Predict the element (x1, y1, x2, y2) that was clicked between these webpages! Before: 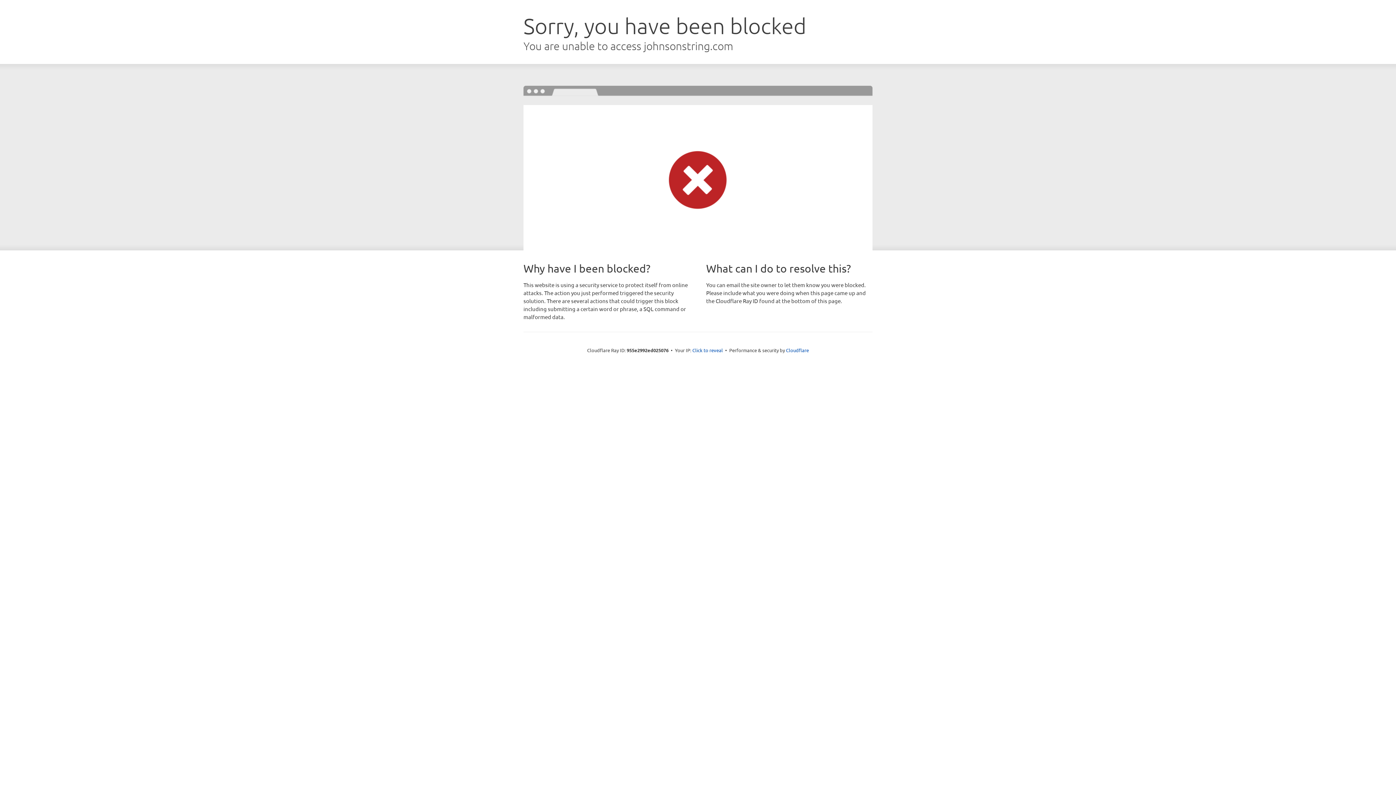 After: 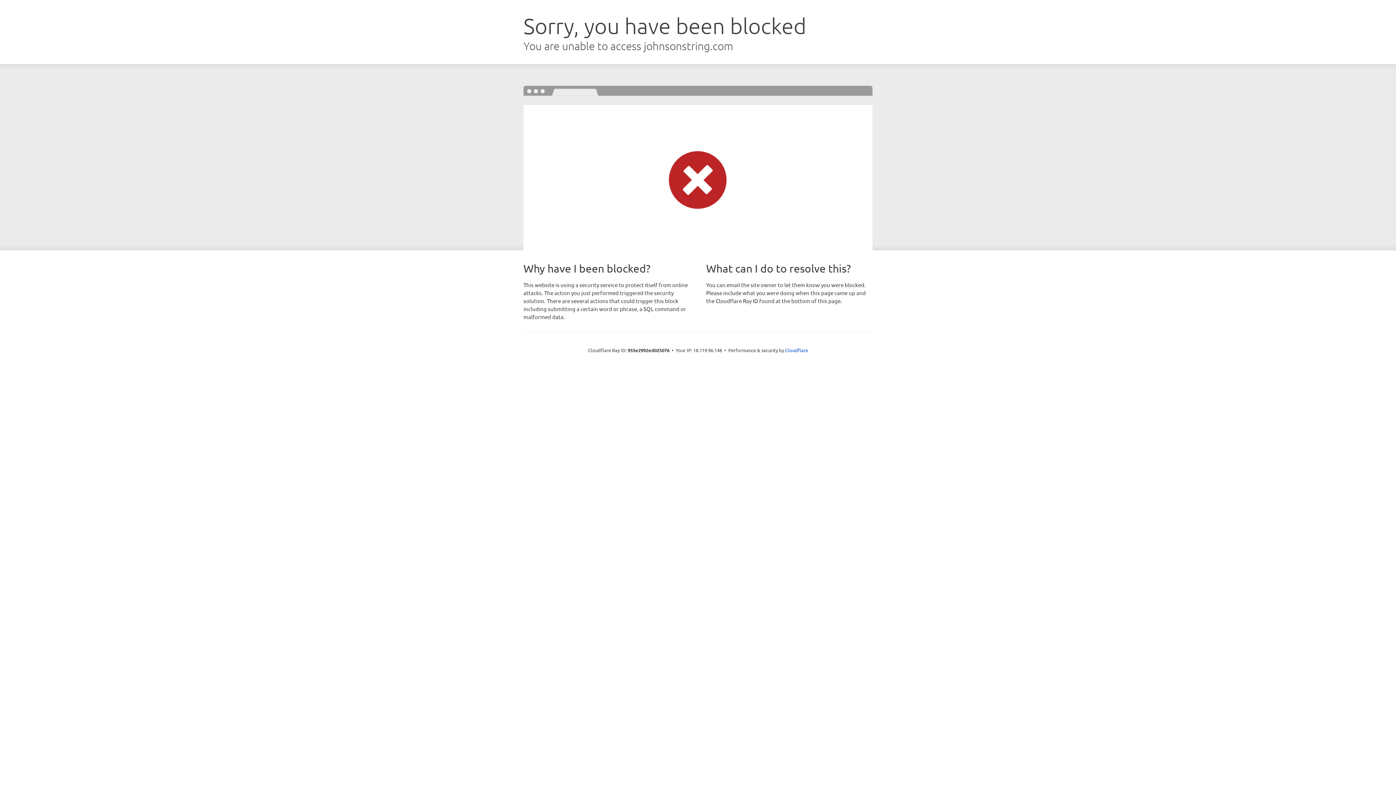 Action: bbox: (692, 346, 723, 353) label: Click to reveal